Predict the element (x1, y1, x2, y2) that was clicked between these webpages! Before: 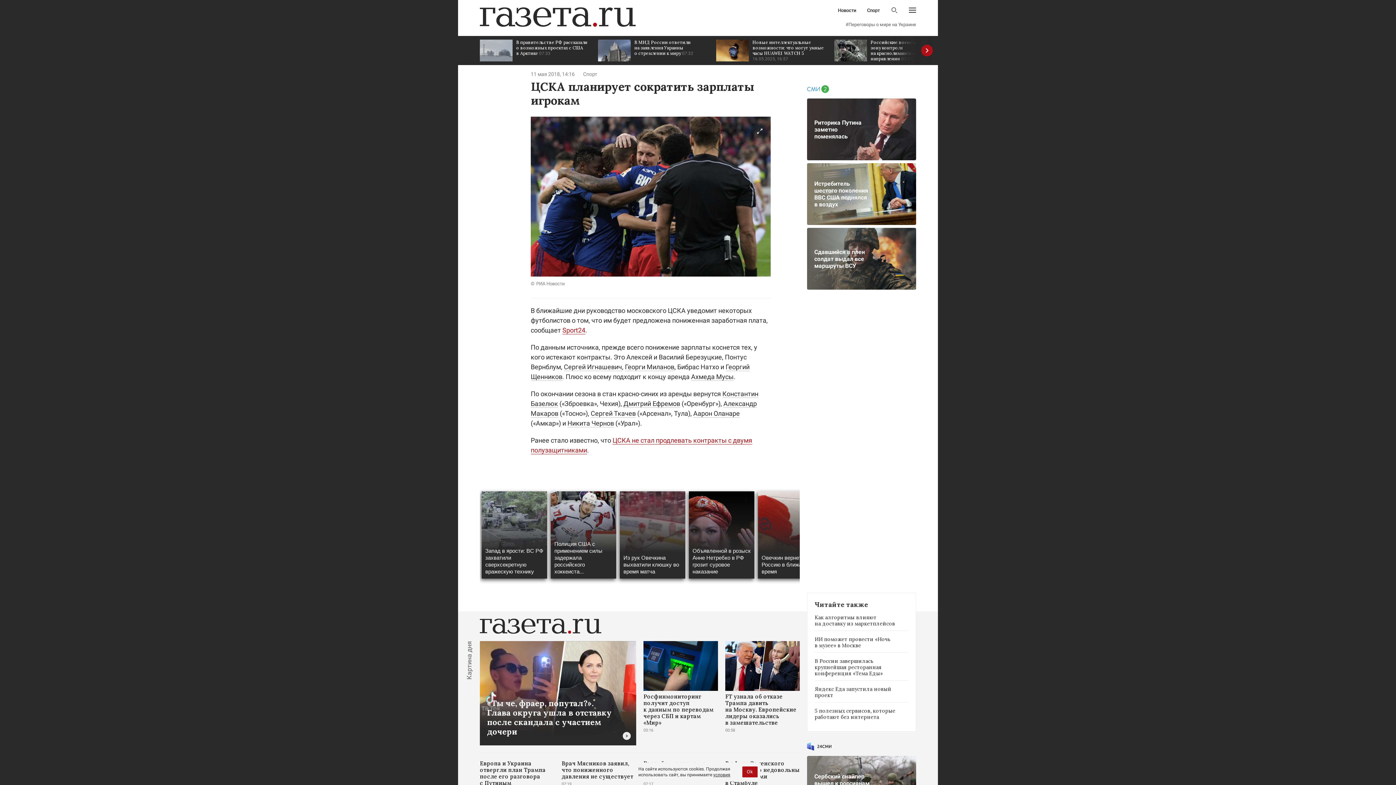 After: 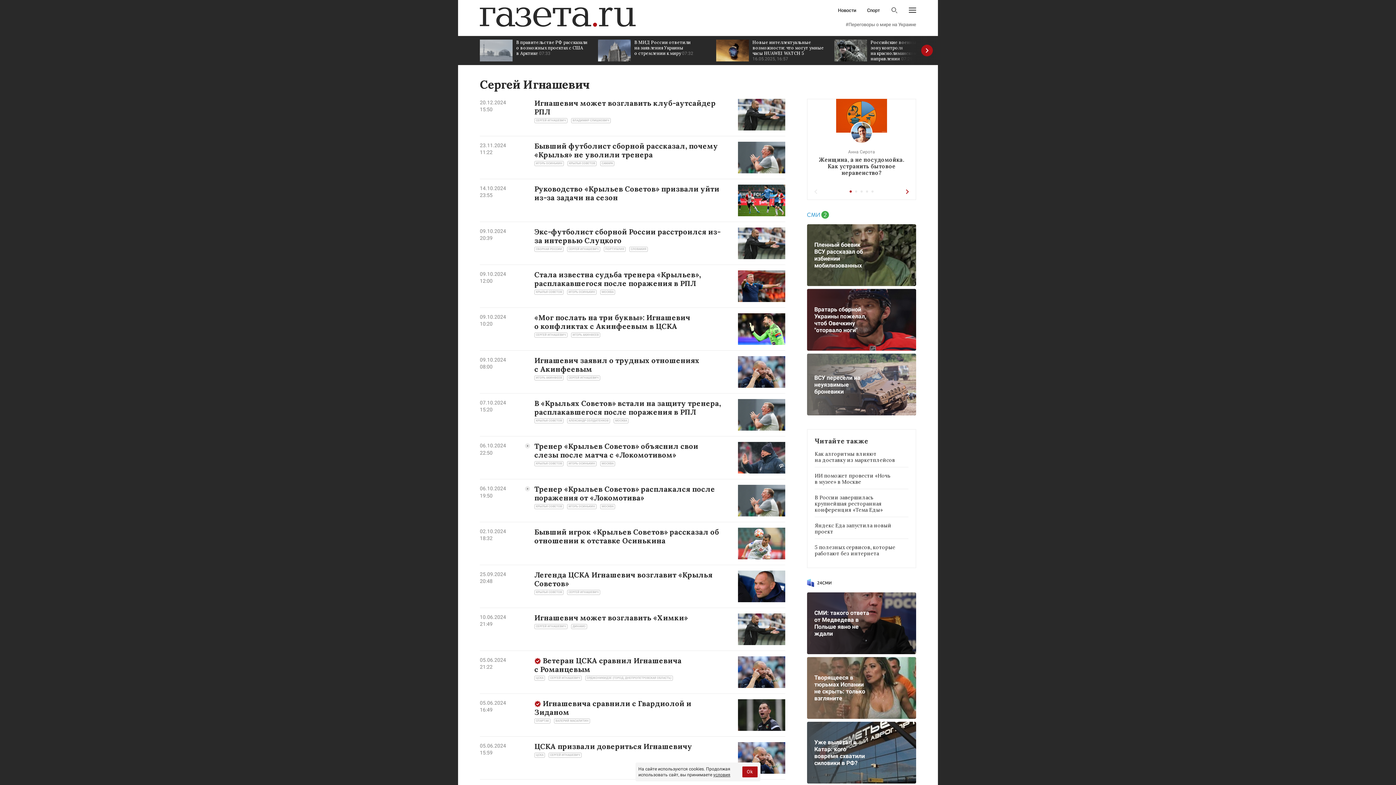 Action: bbox: (564, 363, 622, 371) label: Сергей Игнашевич